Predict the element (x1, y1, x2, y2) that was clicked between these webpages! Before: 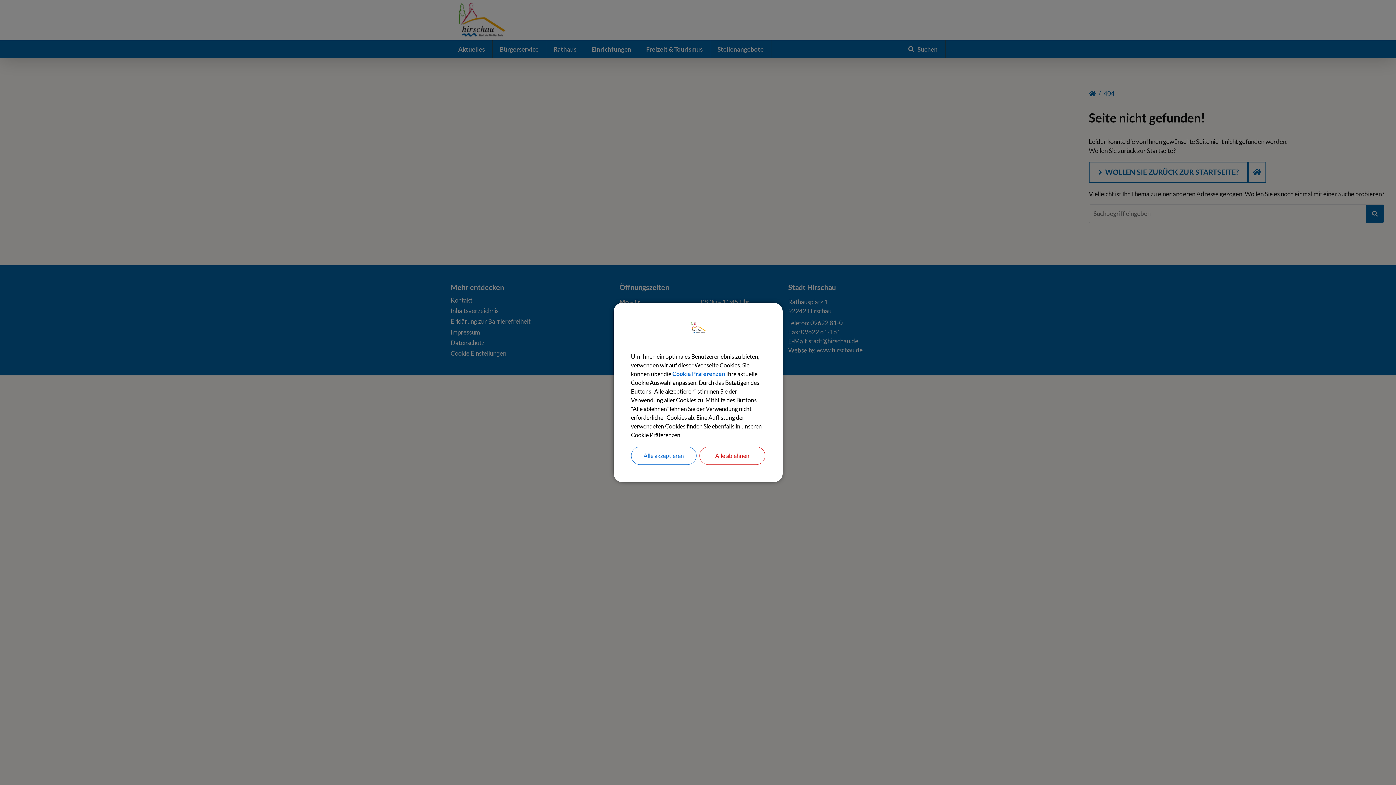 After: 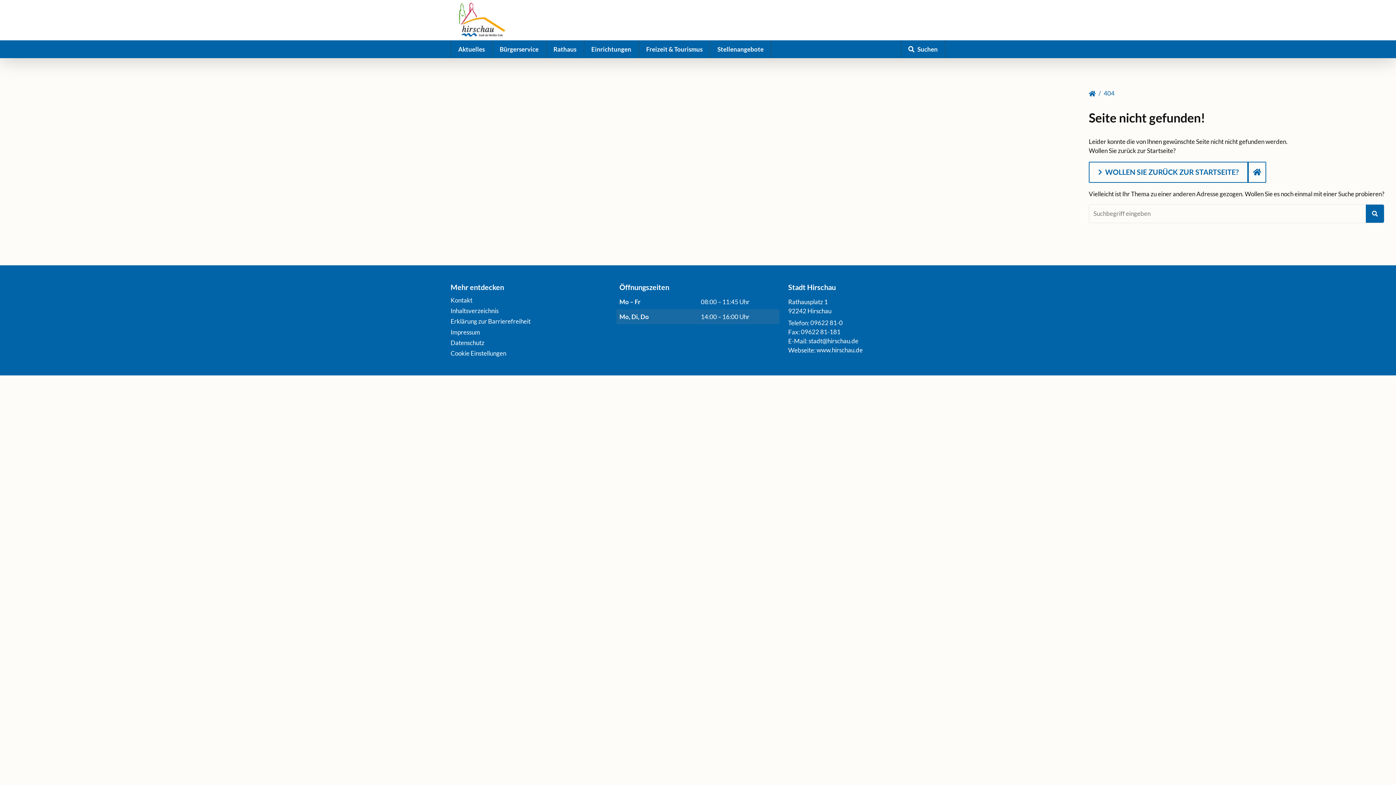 Action: bbox: (631, 446, 696, 465) label: Alle akzeptieren